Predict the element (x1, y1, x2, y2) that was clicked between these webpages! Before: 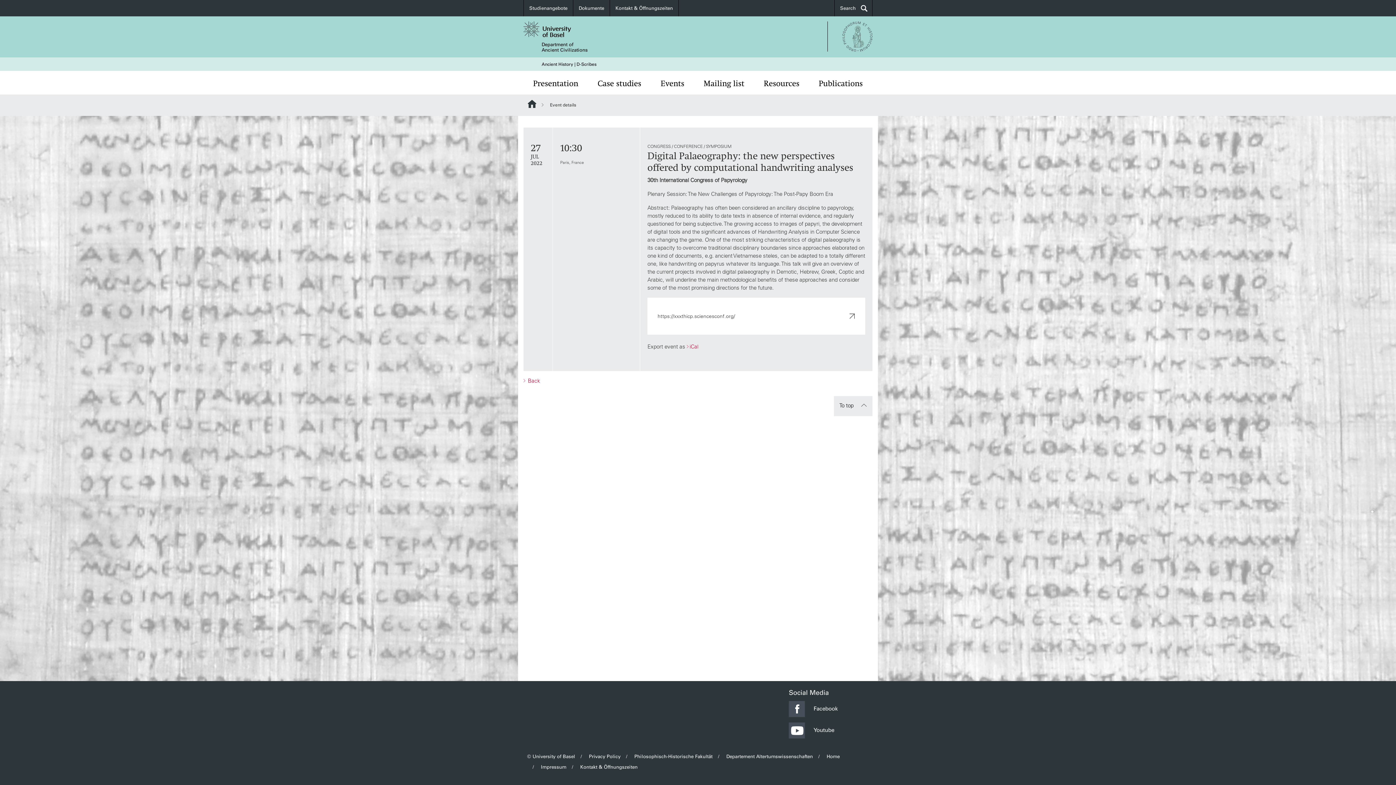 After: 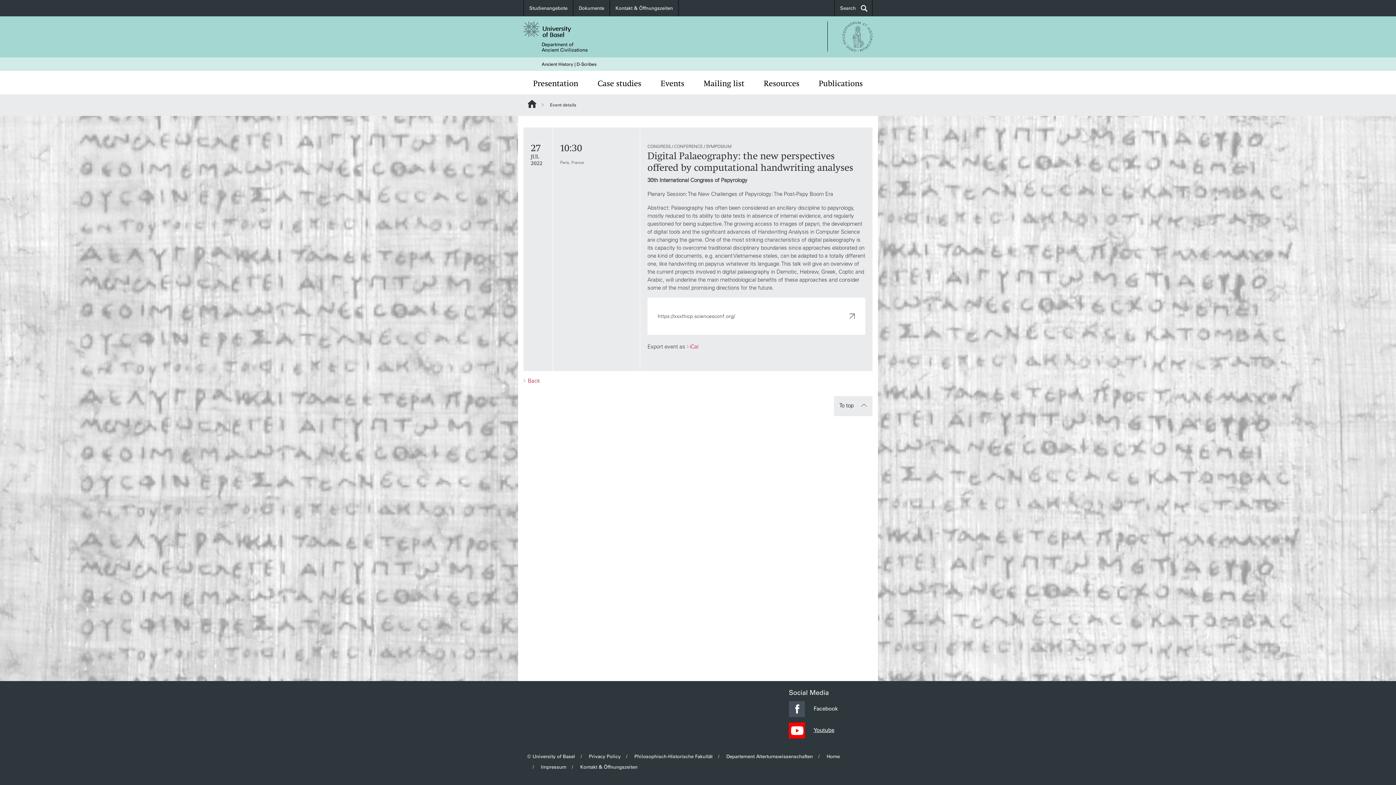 Action: bbox: (789, 727, 834, 733) label: Youtube